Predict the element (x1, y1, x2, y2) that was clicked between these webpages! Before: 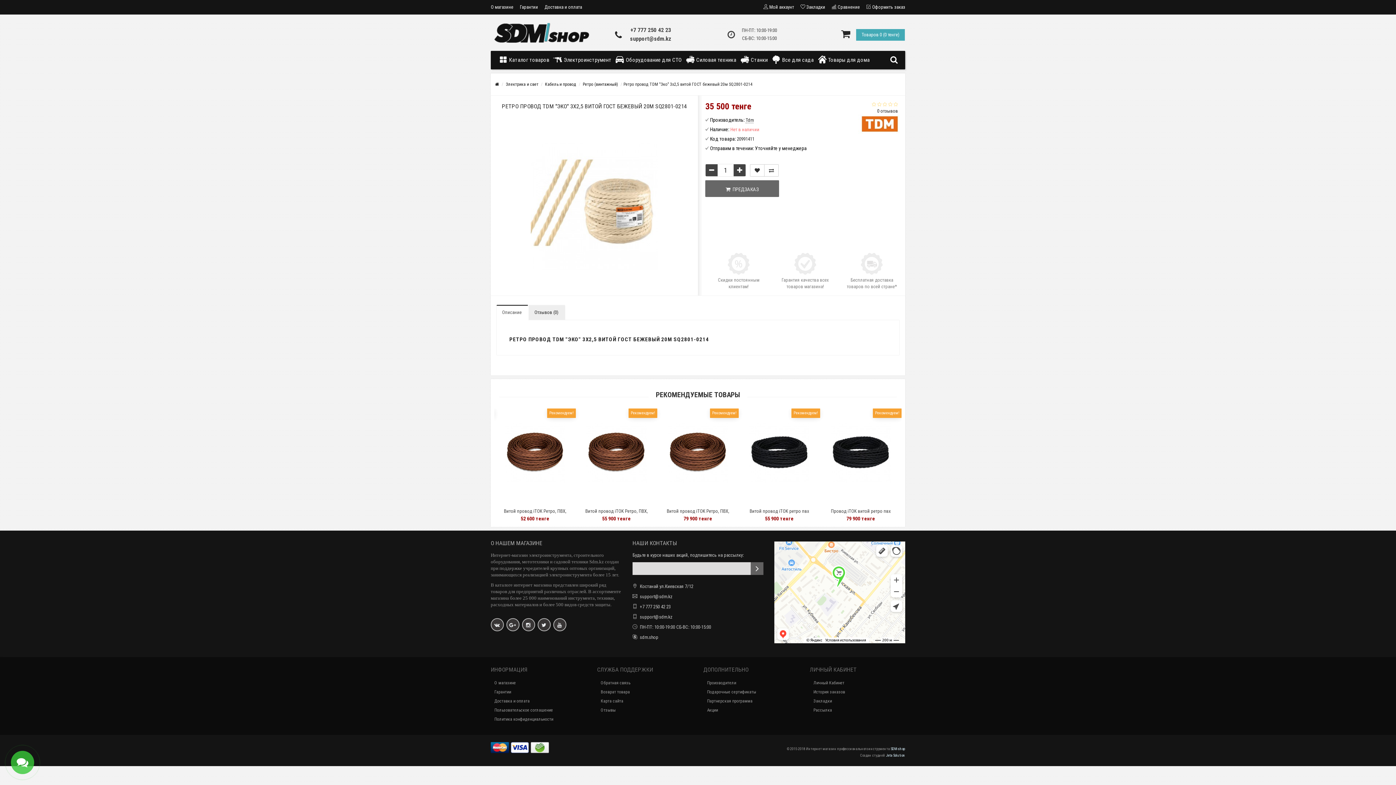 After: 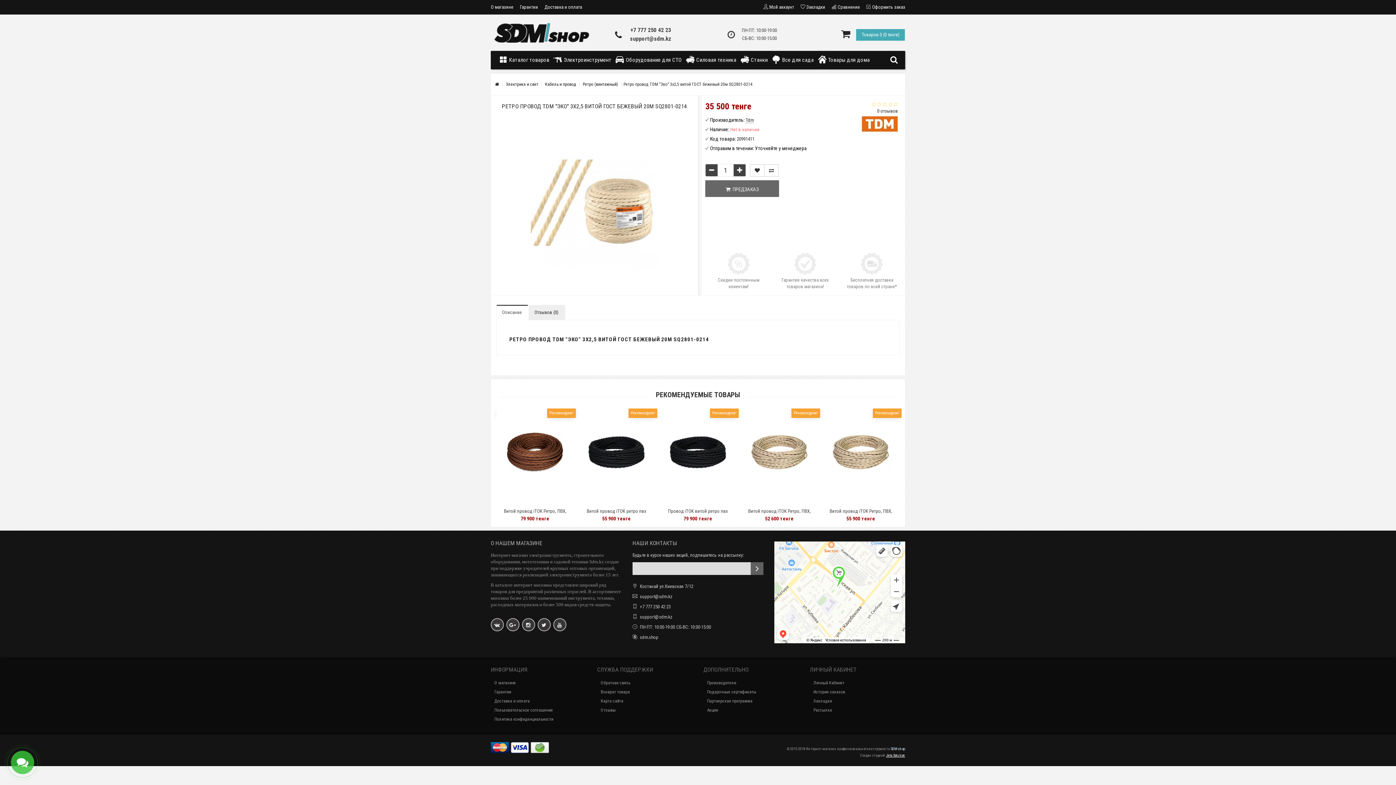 Action: label: Jeta Solution bbox: (886, 753, 905, 757)